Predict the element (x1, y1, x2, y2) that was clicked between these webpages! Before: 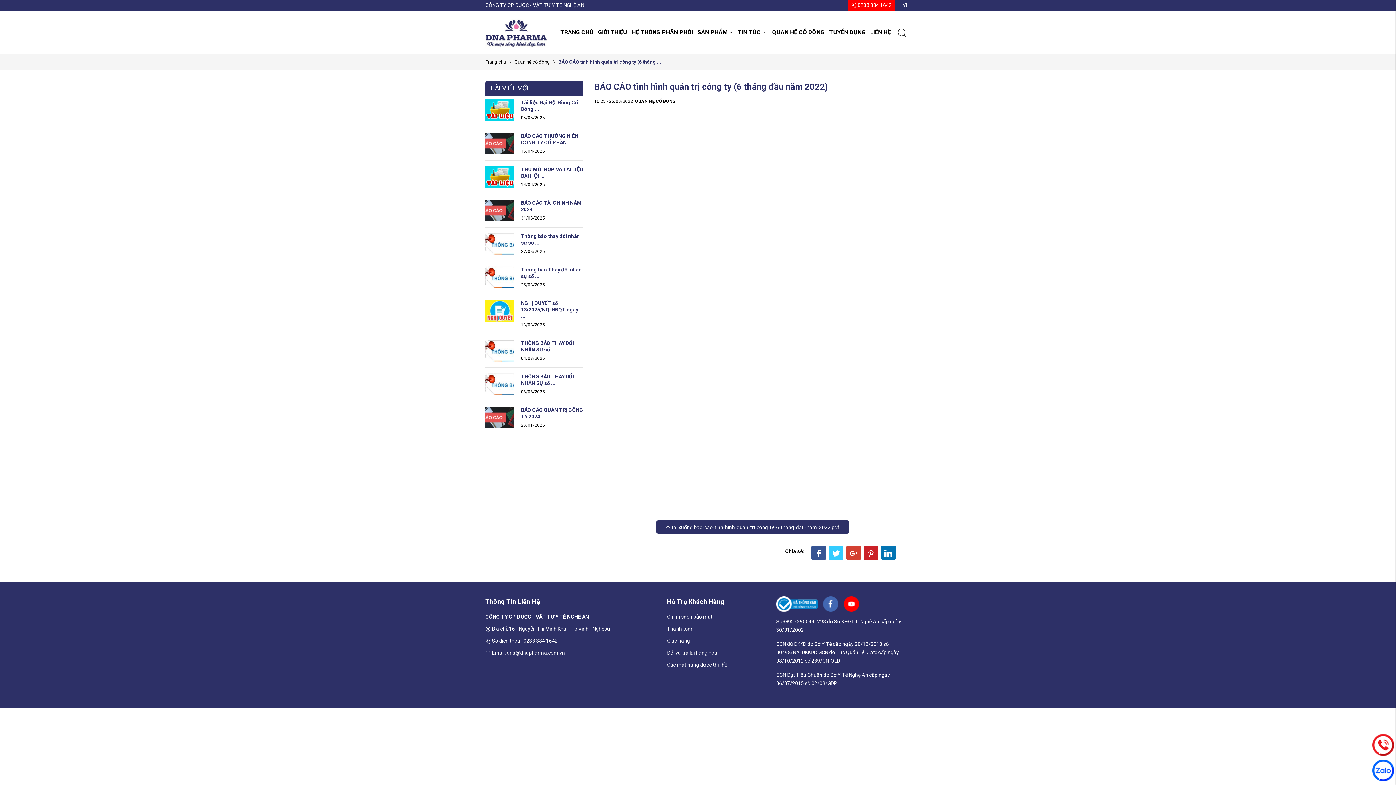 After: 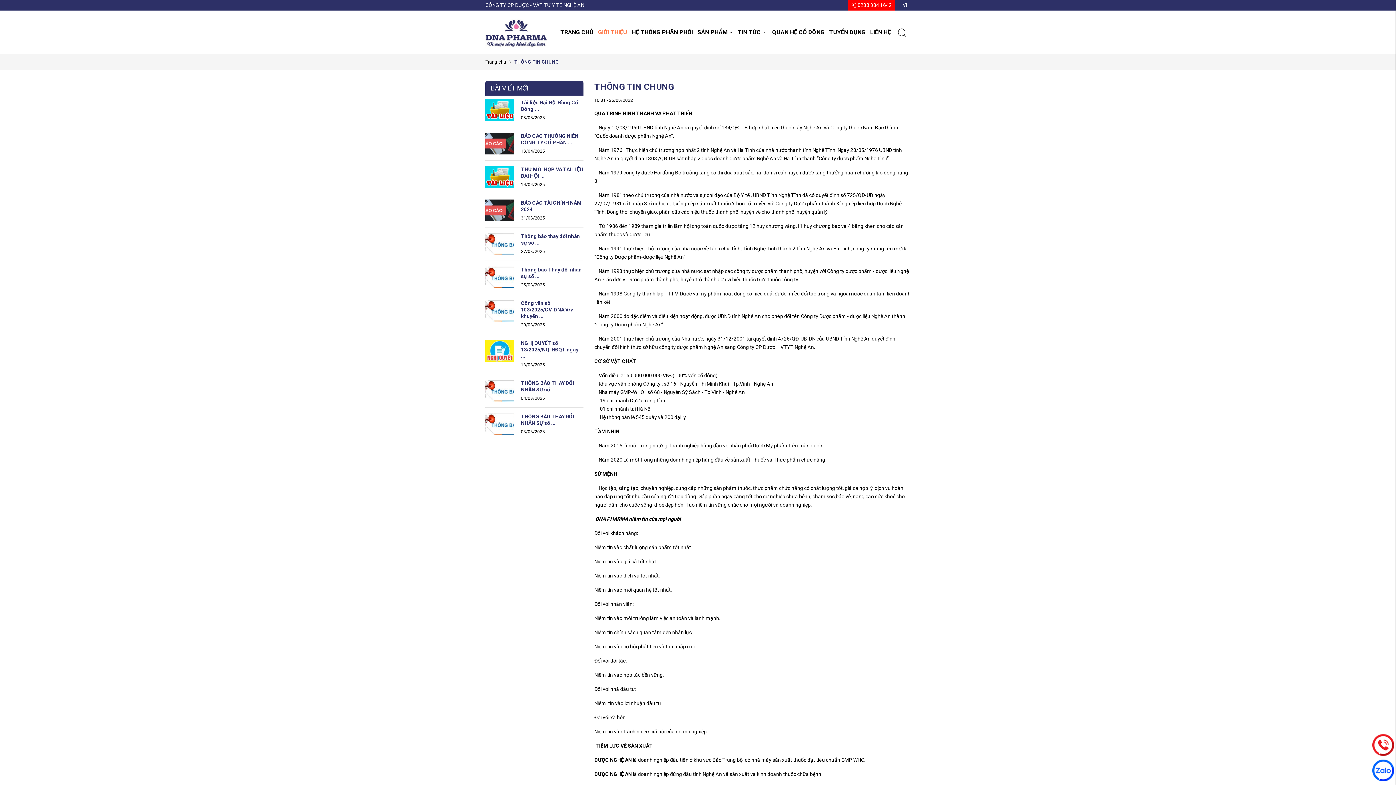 Action: bbox: (598, 28, 627, 35) label: GIỚI THIỆU